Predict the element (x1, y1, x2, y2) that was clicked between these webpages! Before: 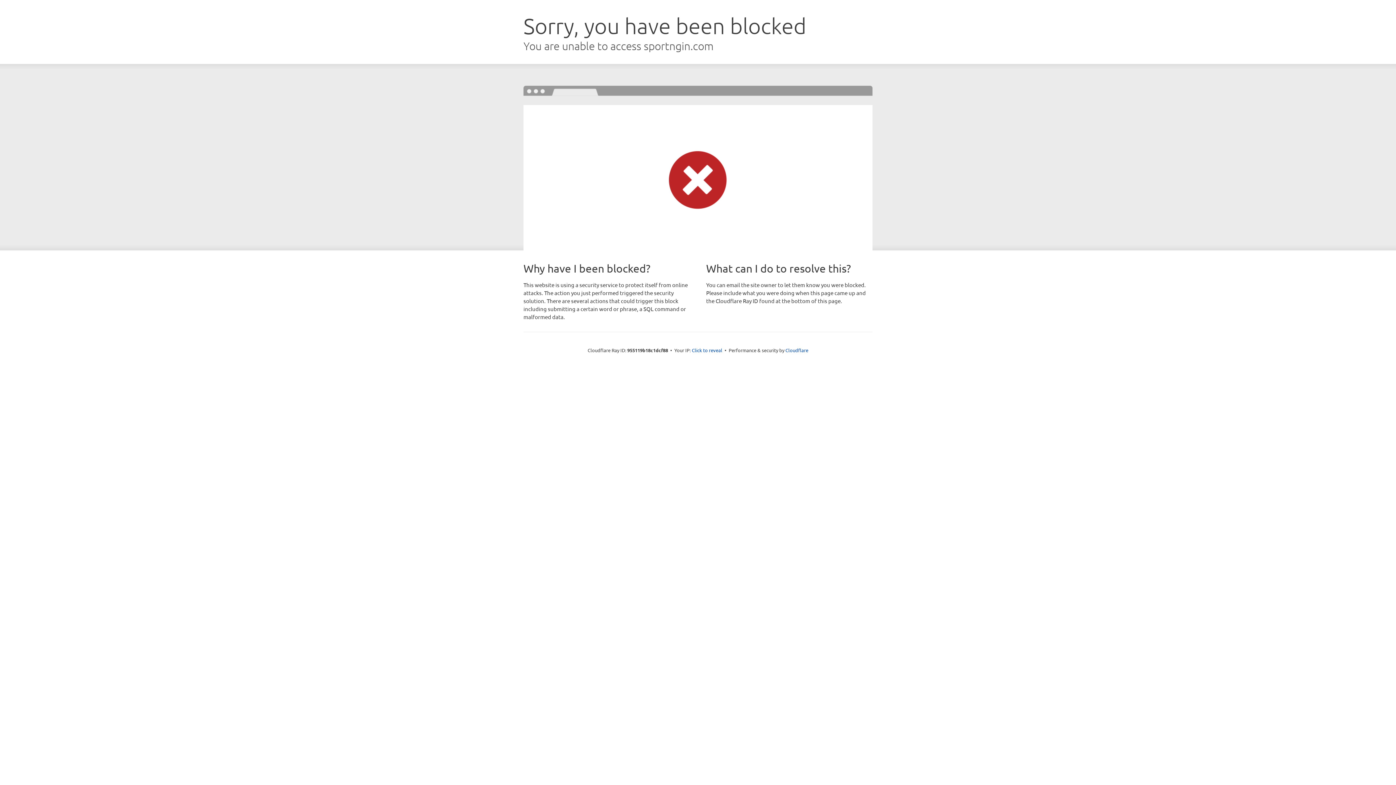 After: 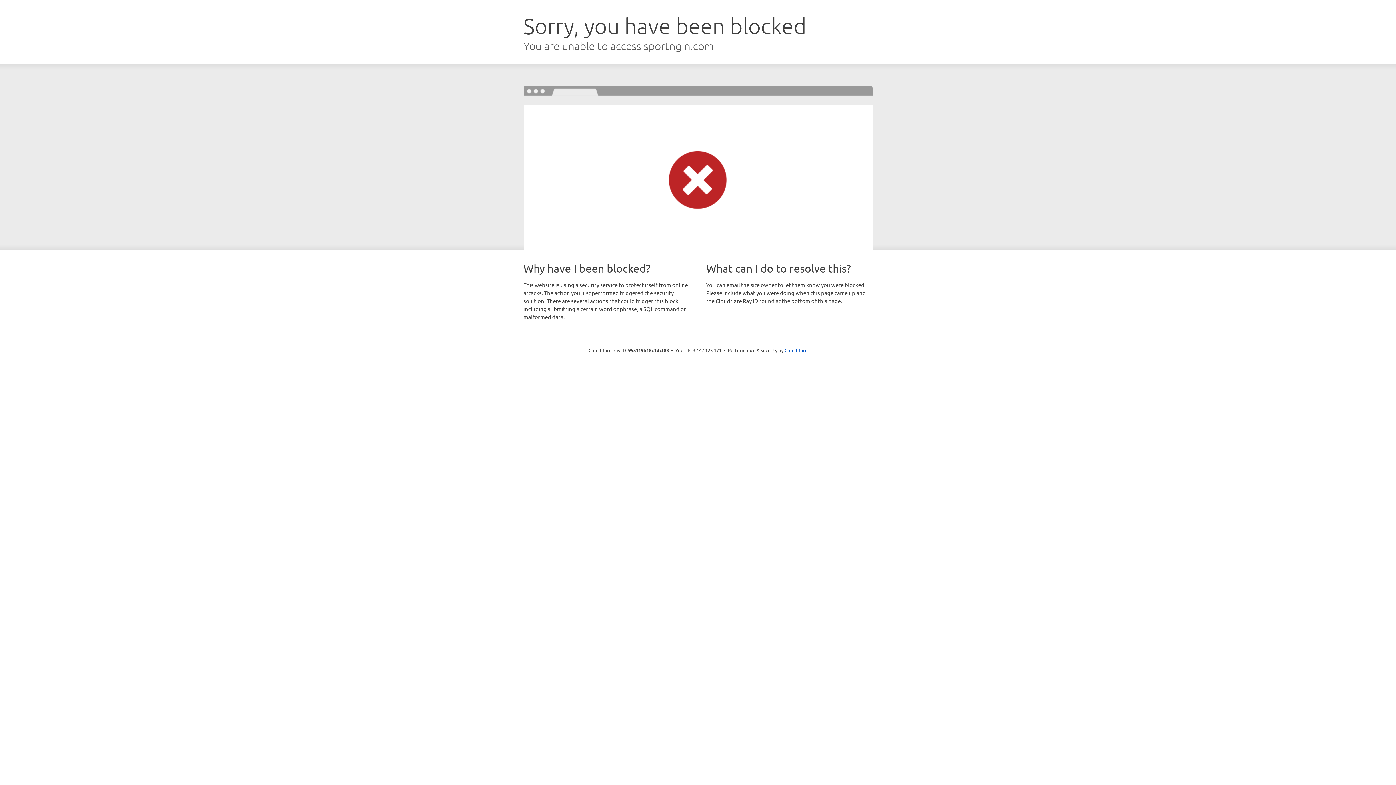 Action: bbox: (692, 346, 722, 353) label: Click to reveal